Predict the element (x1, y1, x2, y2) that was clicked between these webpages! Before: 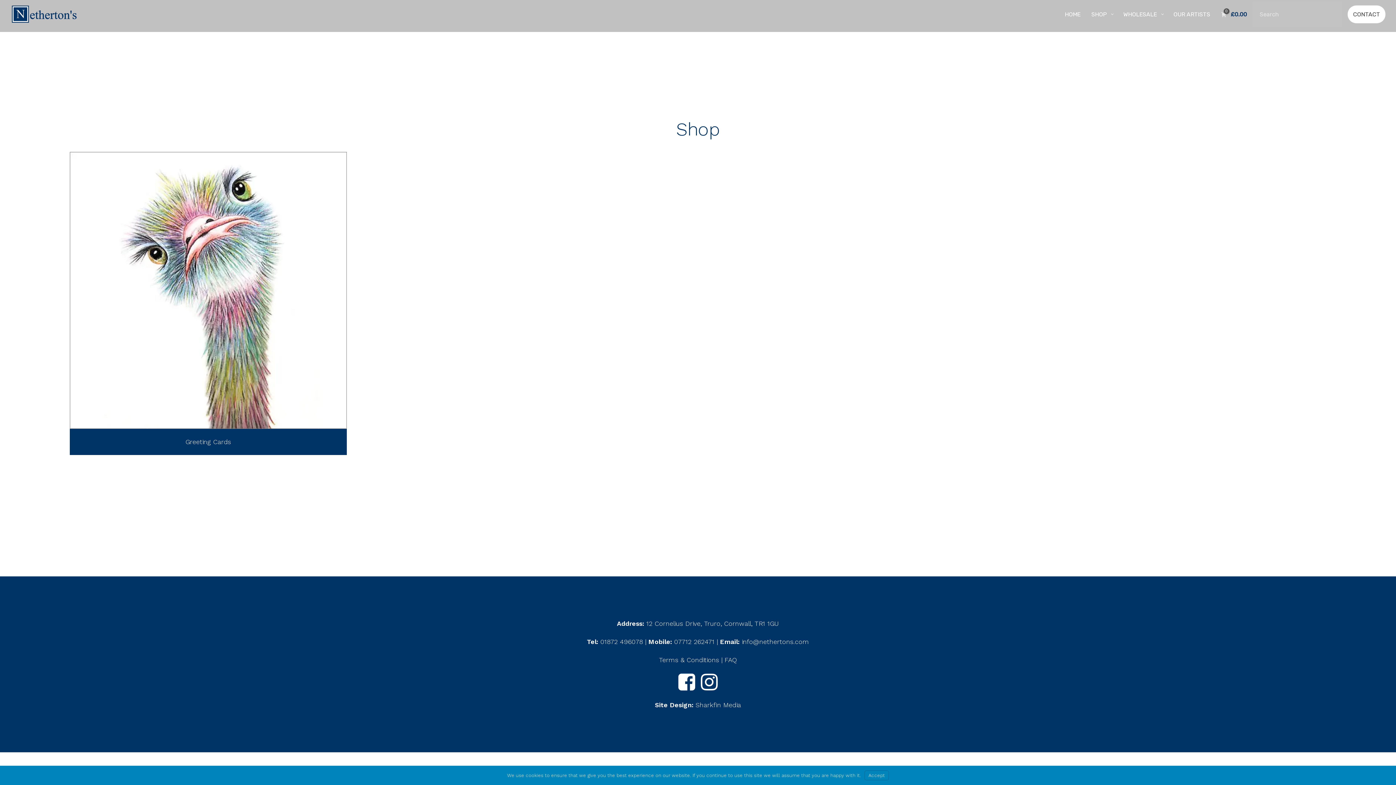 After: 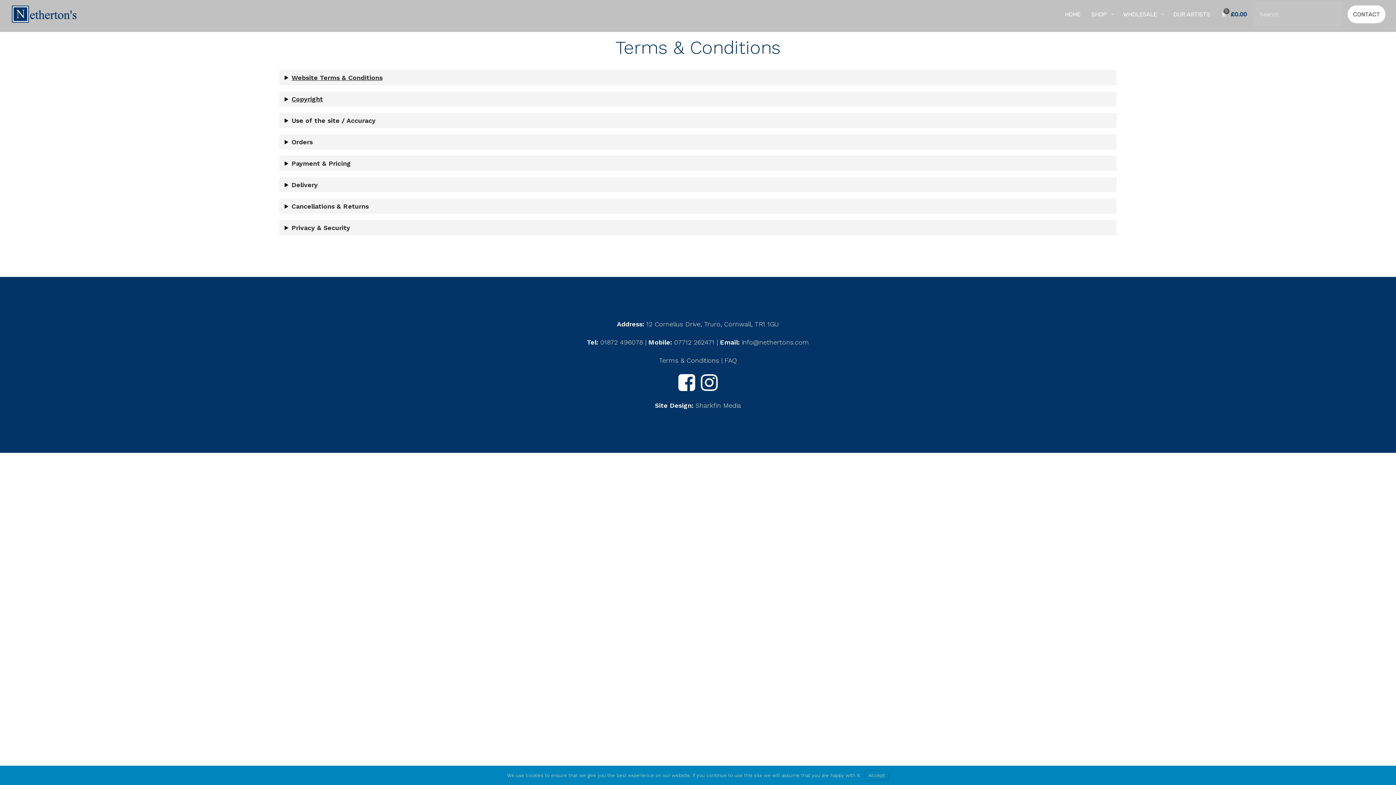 Action: bbox: (659, 656, 719, 663) label: Terms & Conditions